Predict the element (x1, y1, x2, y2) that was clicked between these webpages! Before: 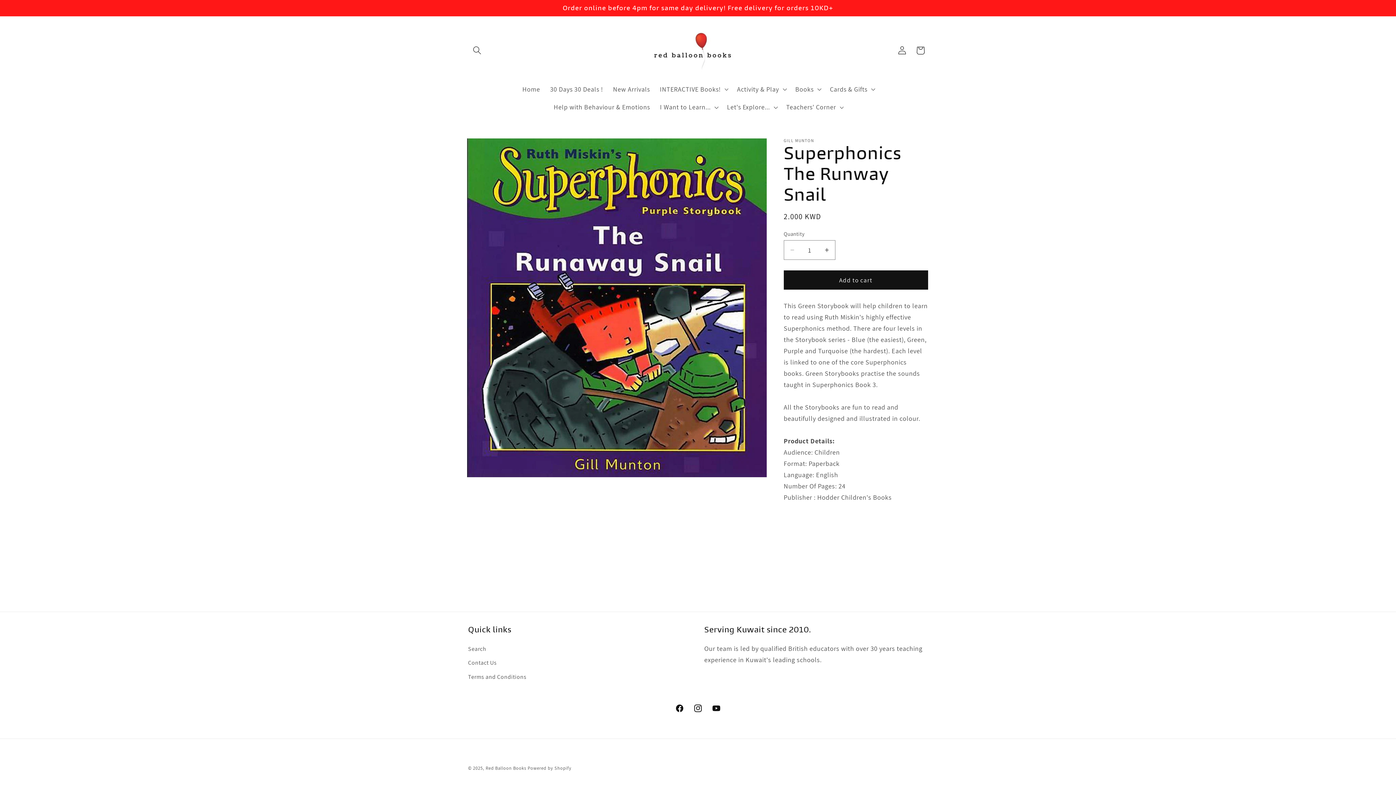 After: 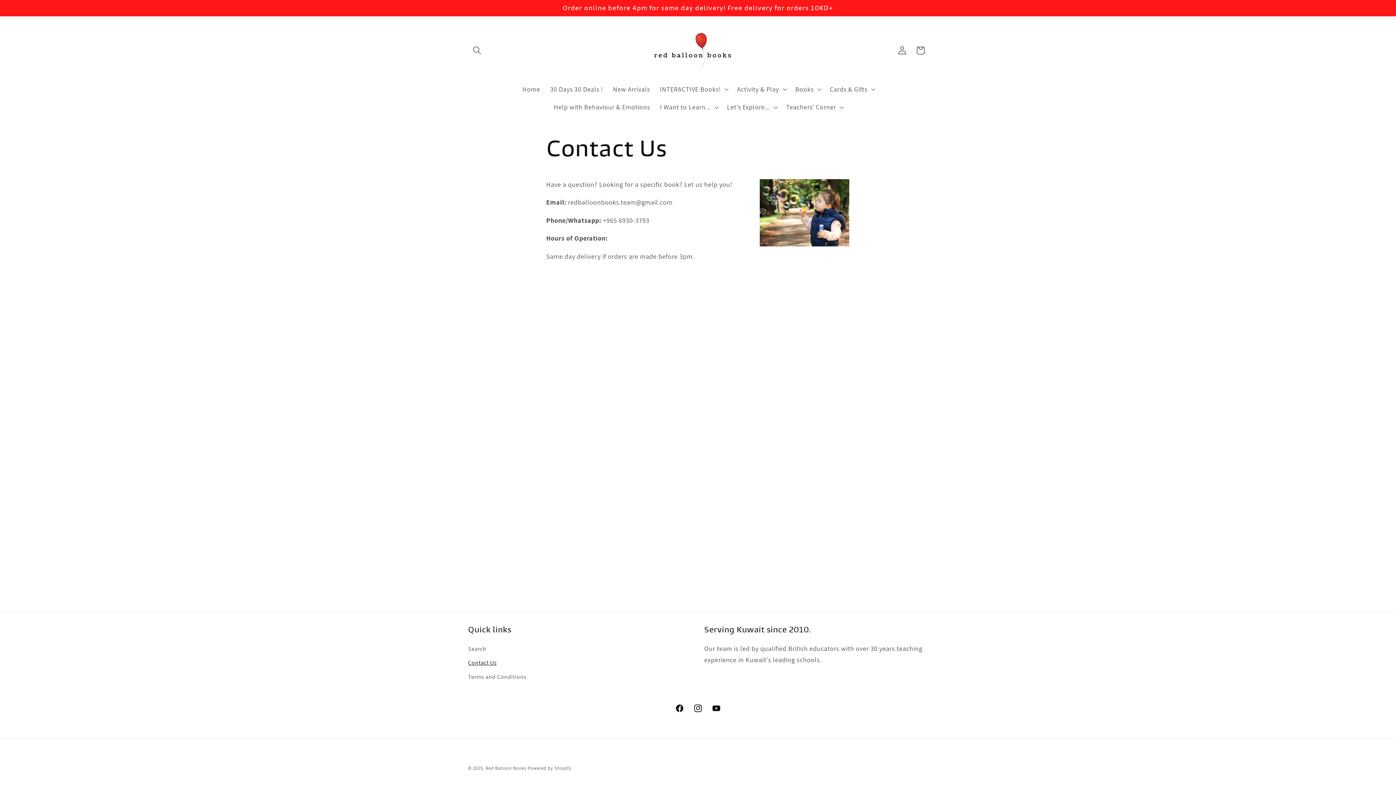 Action: label: Contact Us bbox: (468, 656, 496, 670)